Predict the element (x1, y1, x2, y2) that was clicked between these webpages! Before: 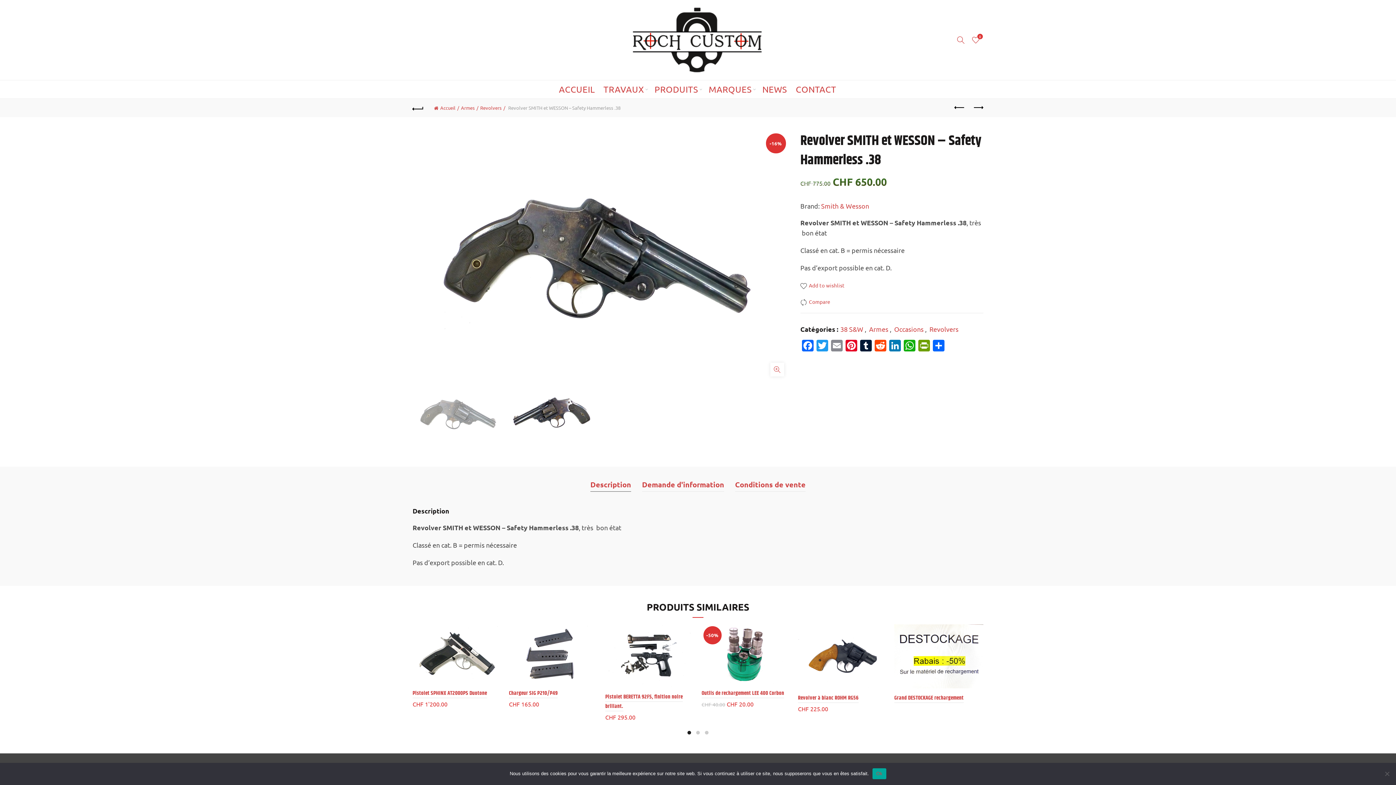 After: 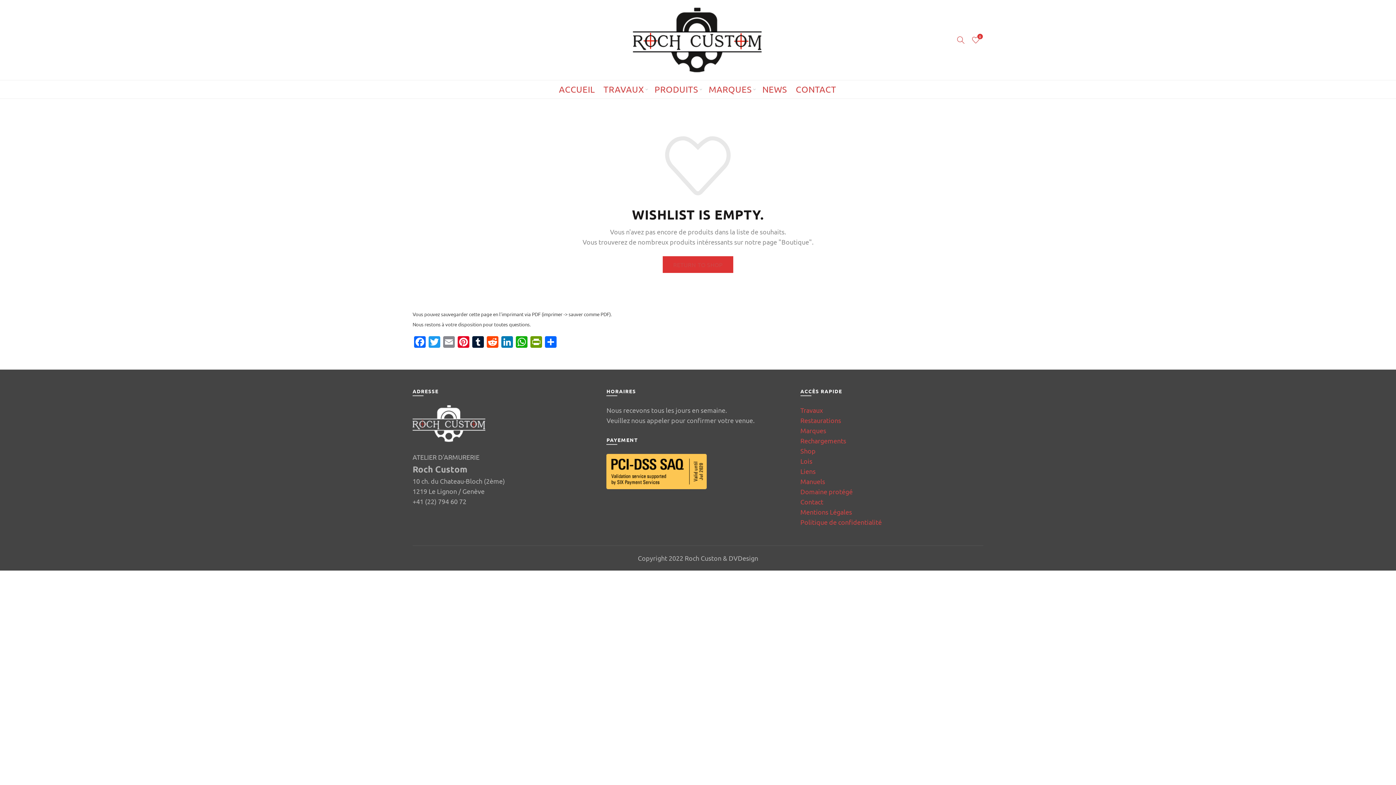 Action: bbox: (970, 34, 981, 45) label:  Wishlist
0